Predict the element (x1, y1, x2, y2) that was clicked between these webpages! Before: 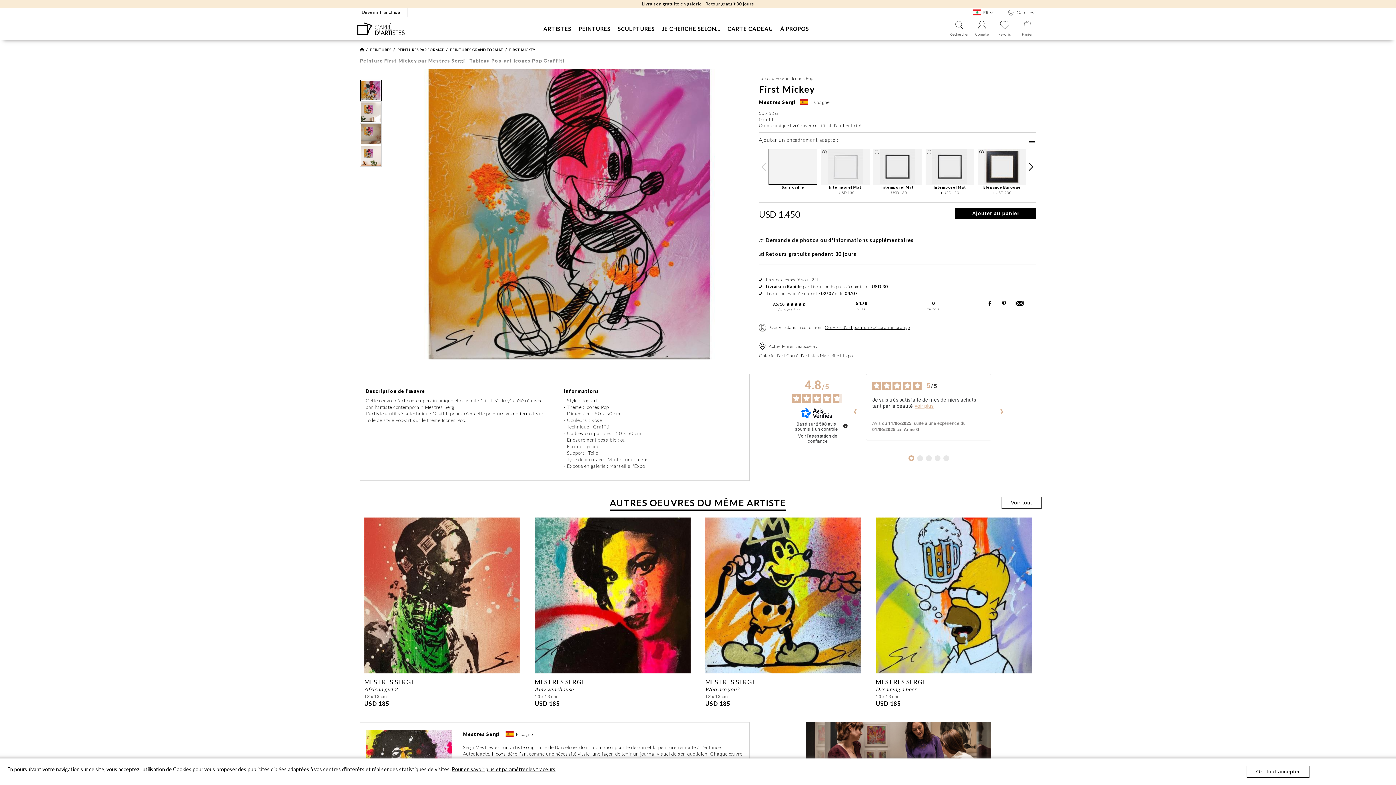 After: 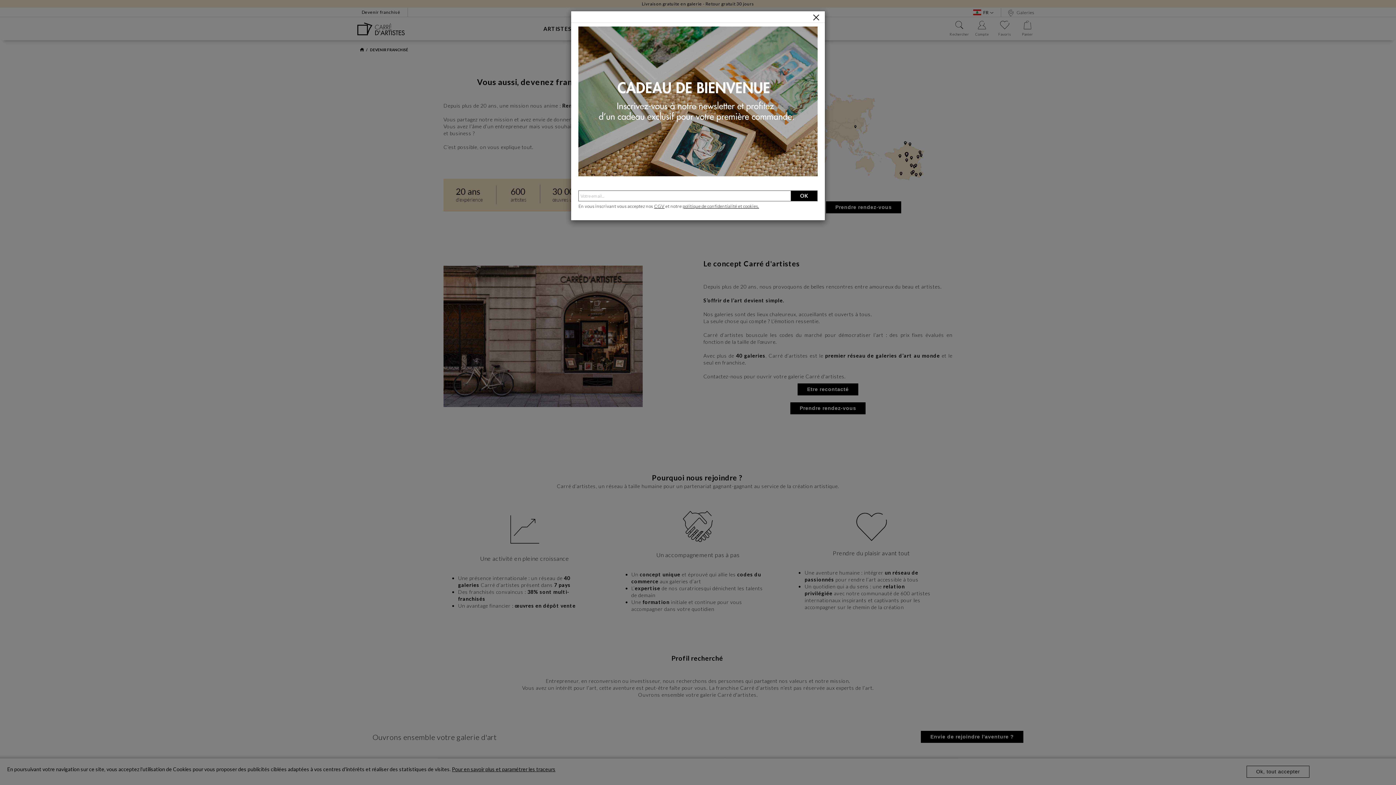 Action: label: Devenir franchisé bbox: (354, 7, 408, 16)